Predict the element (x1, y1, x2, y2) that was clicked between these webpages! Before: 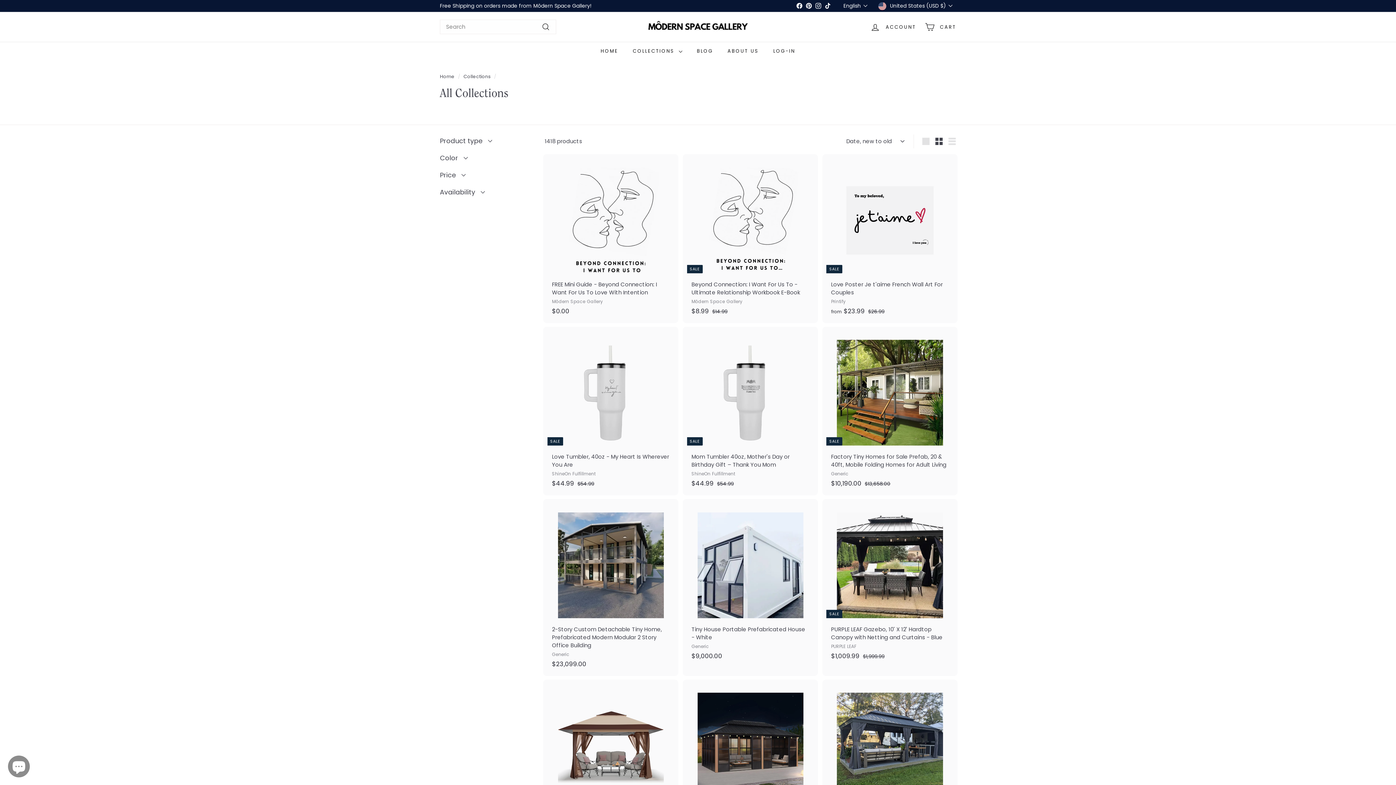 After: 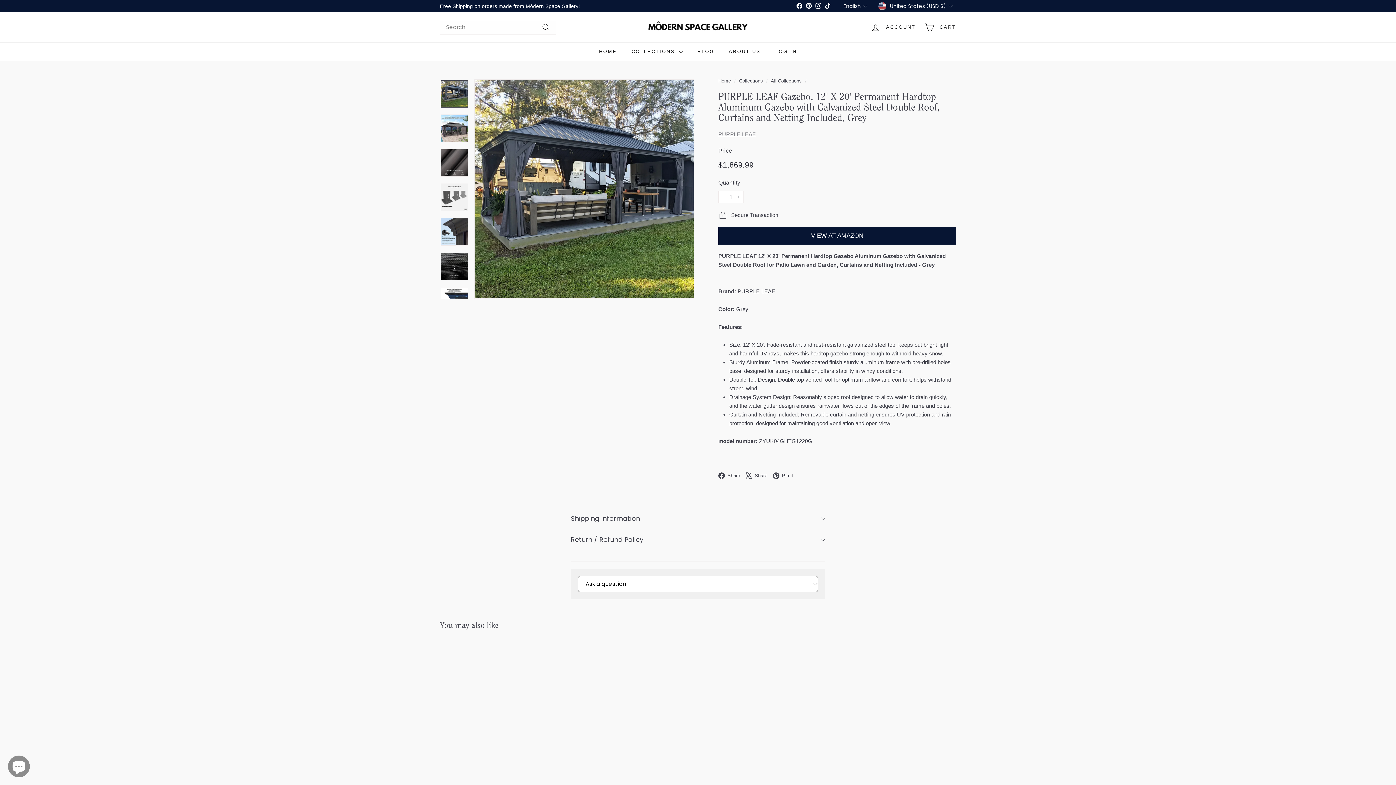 Action: label: PURPLE LEAF Gazebo, 12' X 20' Permanent Hardtop Aluminum Gazebo with Galvanized Steel Double Roof, Curtains and Netting Included, Grey
PURPLE LEAF
$1,869.99
$1,869.99 bbox: (824, 679, 956, 864)